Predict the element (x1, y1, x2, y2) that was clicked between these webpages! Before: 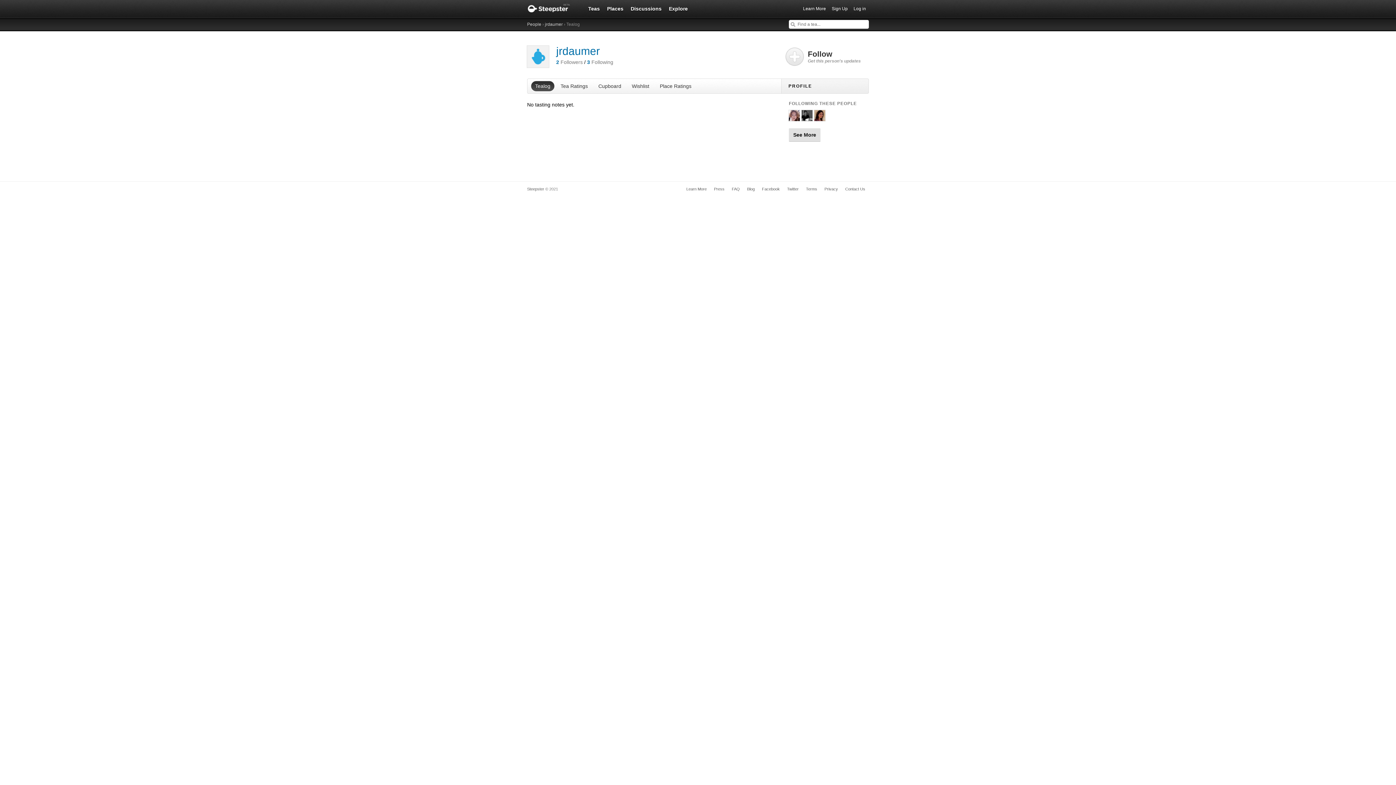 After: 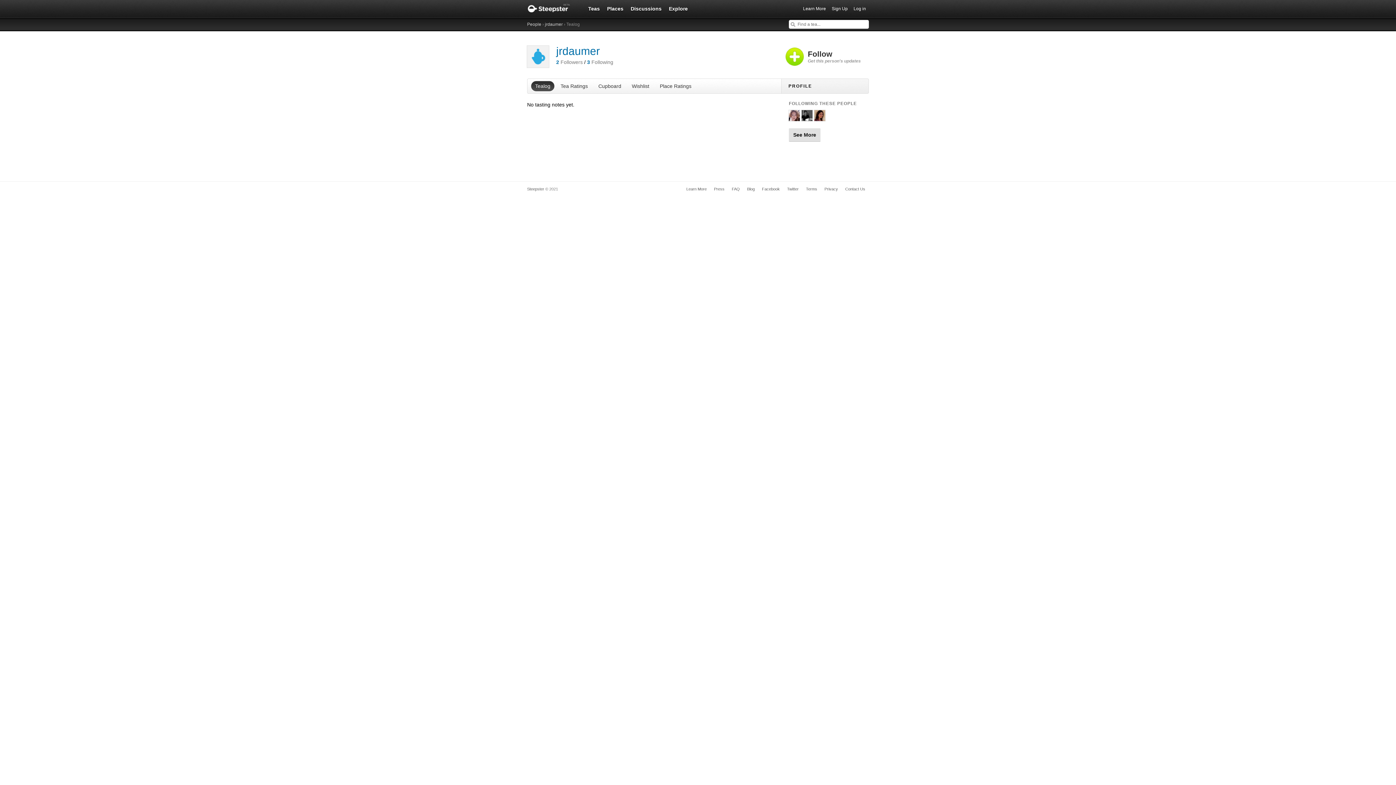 Action: bbox: (785, 45, 869, 67) label: Follow
Get this person's updates